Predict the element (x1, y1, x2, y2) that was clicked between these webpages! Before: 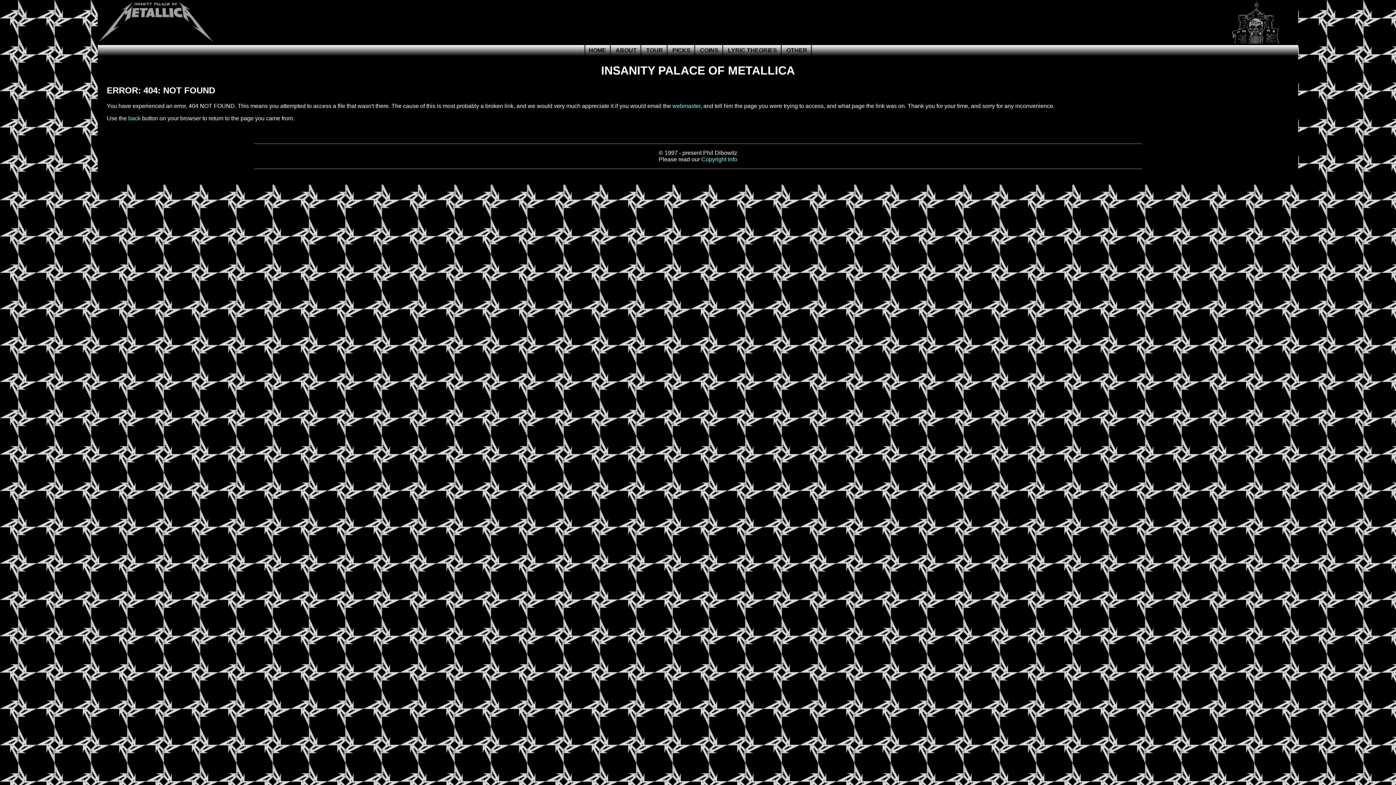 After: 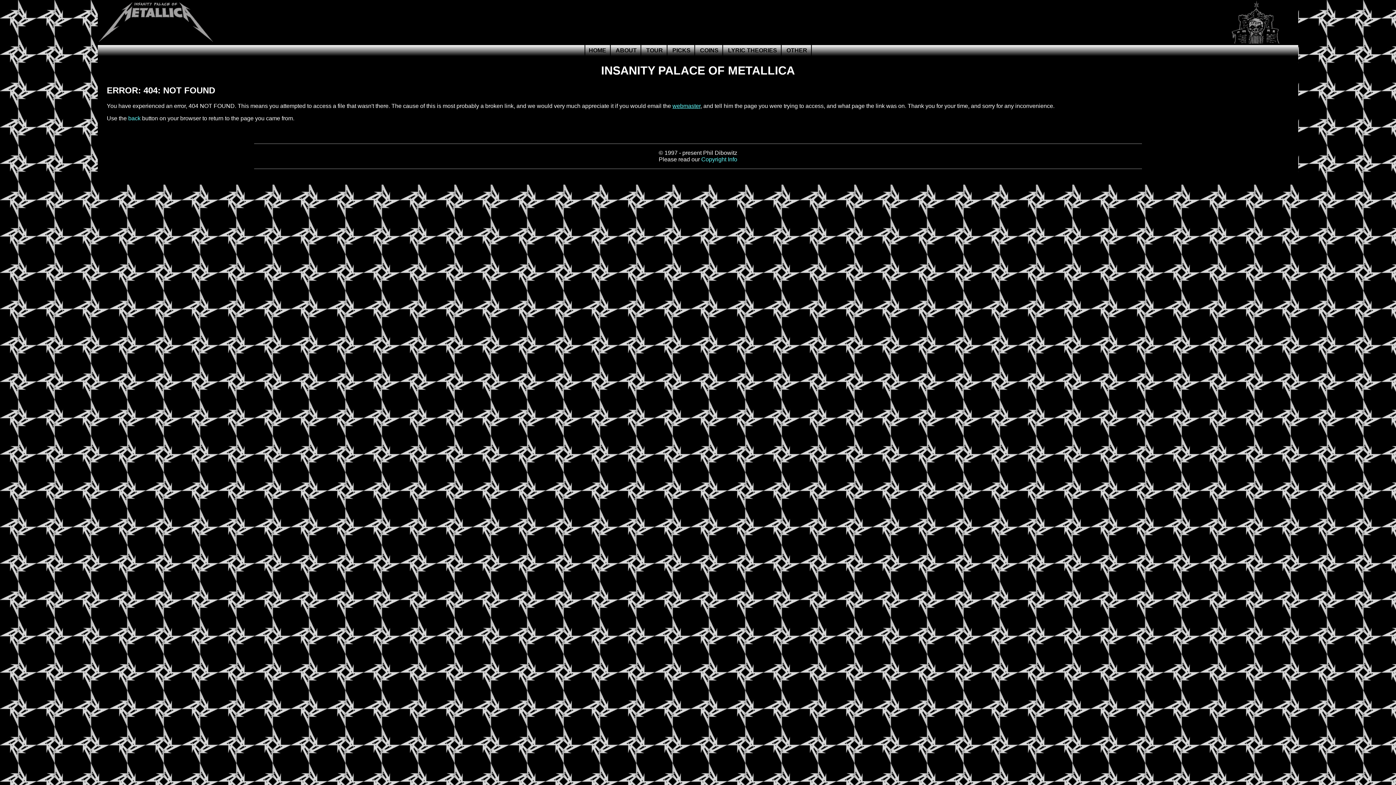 Action: label: webmaster bbox: (672, 102, 700, 109)